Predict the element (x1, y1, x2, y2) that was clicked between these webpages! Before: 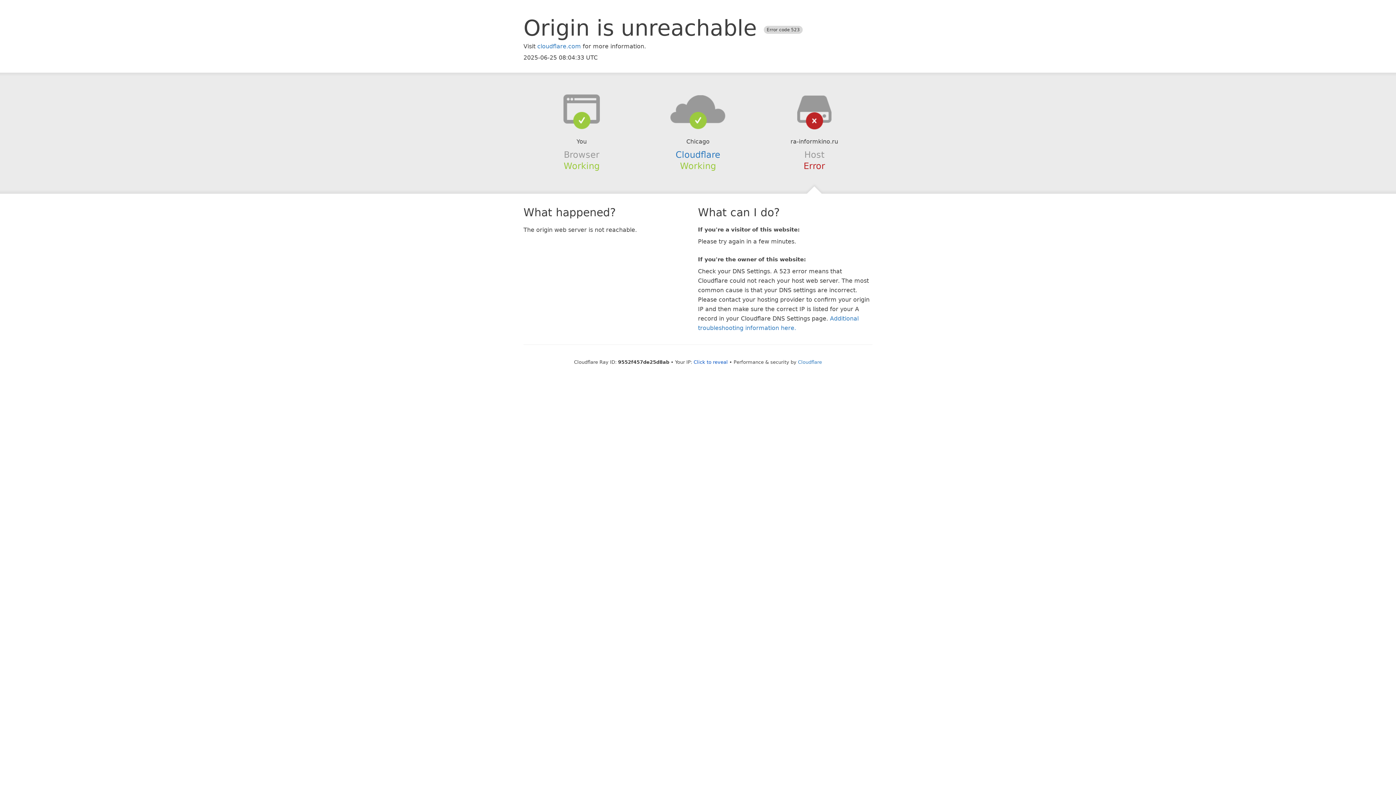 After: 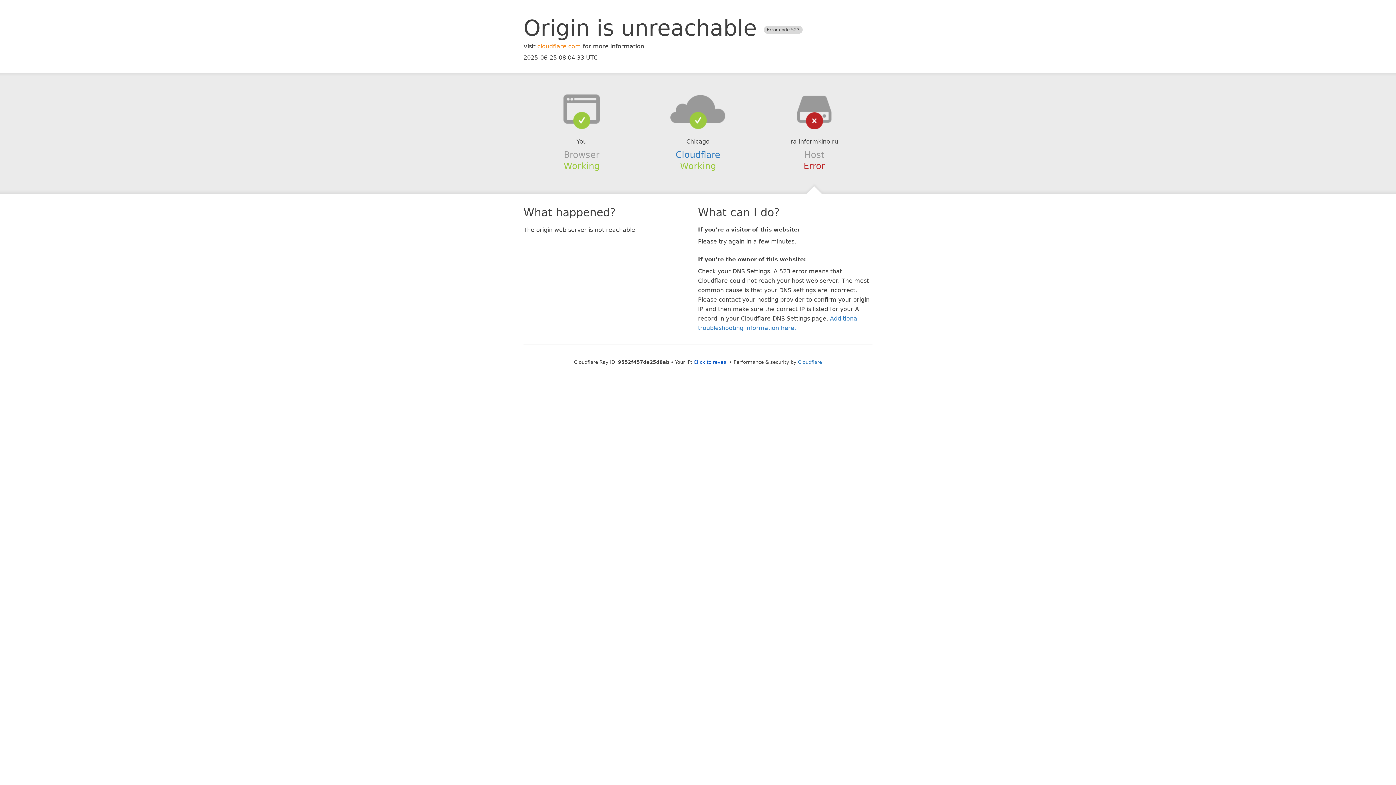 Action: bbox: (537, 42, 581, 49) label: cloudflare.com